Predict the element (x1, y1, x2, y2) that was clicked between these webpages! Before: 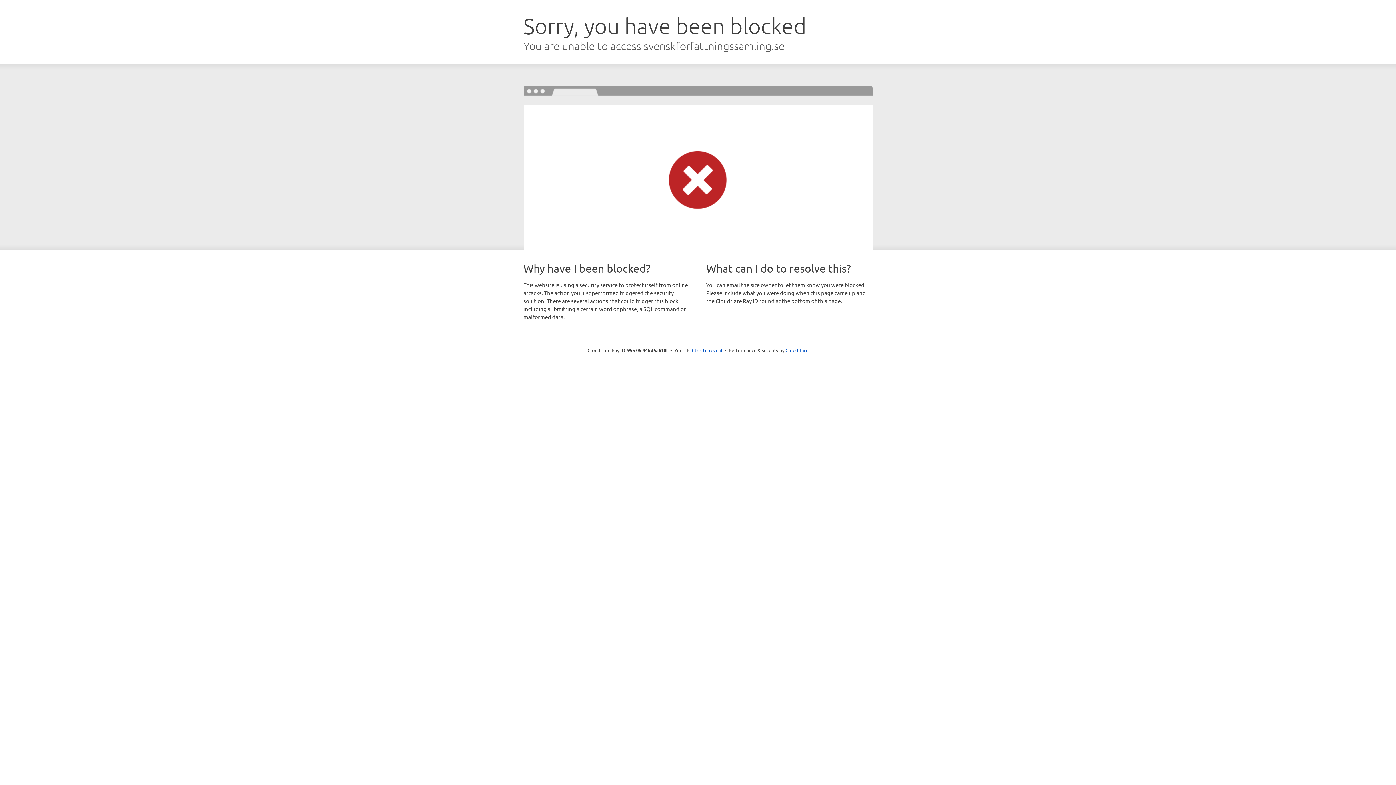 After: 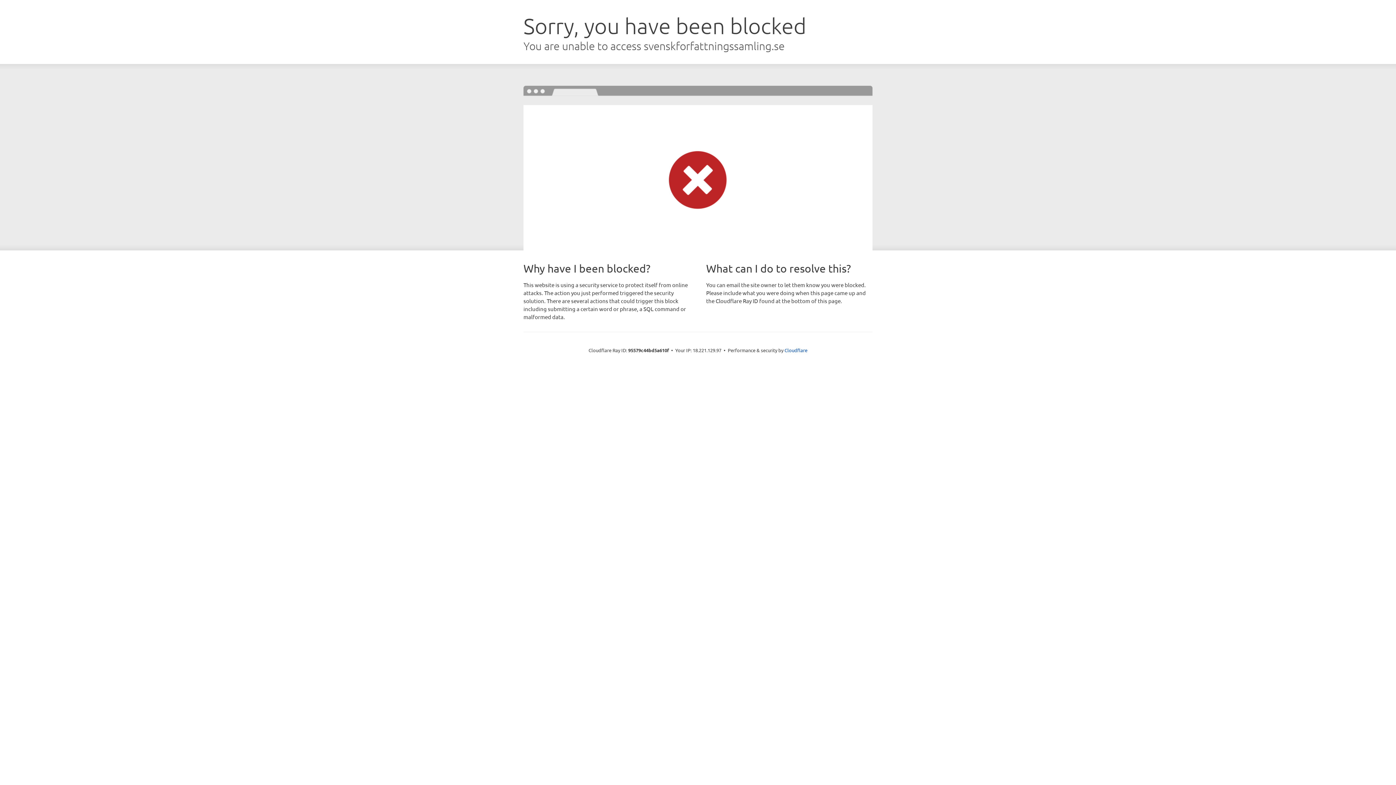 Action: label: Click to reveal bbox: (692, 346, 722, 353)